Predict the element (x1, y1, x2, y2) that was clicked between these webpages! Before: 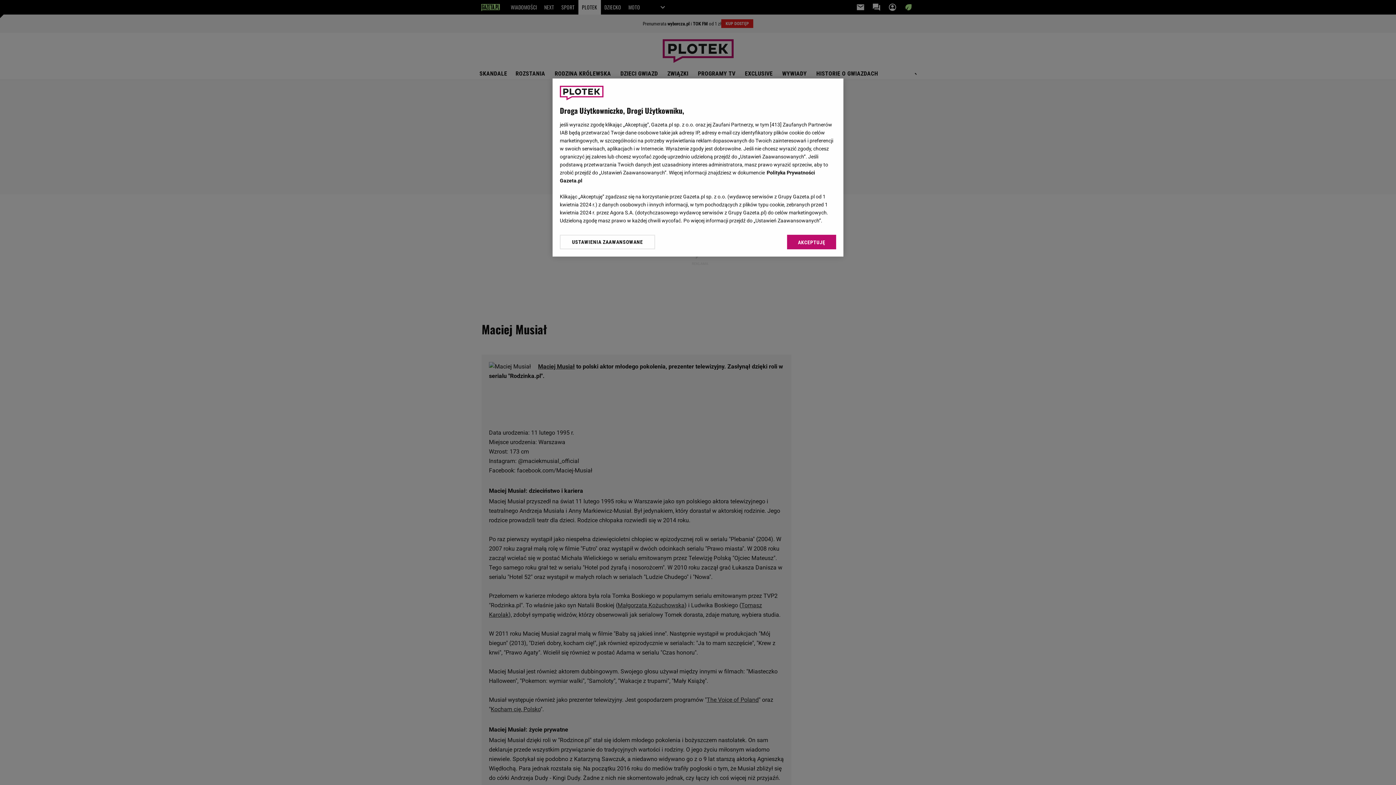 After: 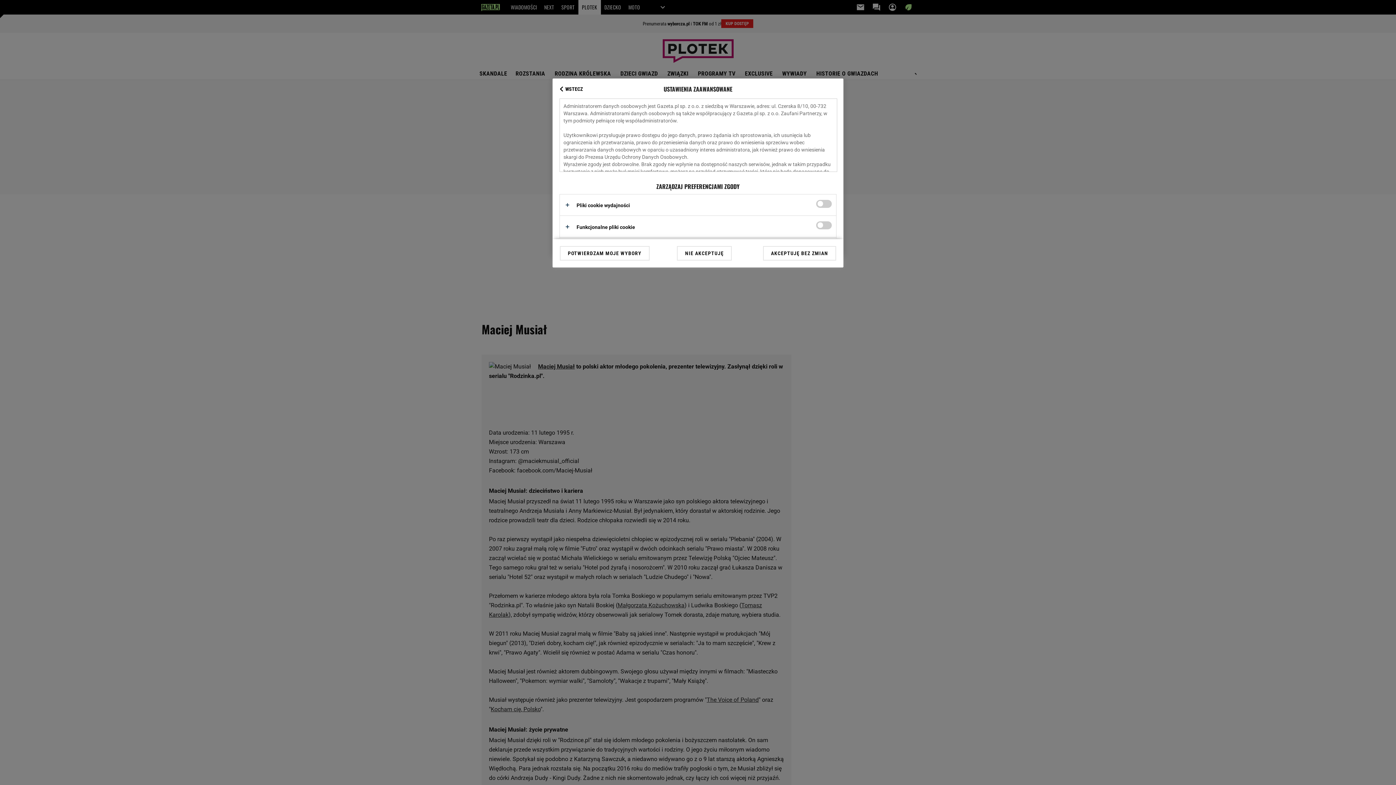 Action: bbox: (560, 234, 655, 249) label: USTAWIENIA ZAAWANSOWANE